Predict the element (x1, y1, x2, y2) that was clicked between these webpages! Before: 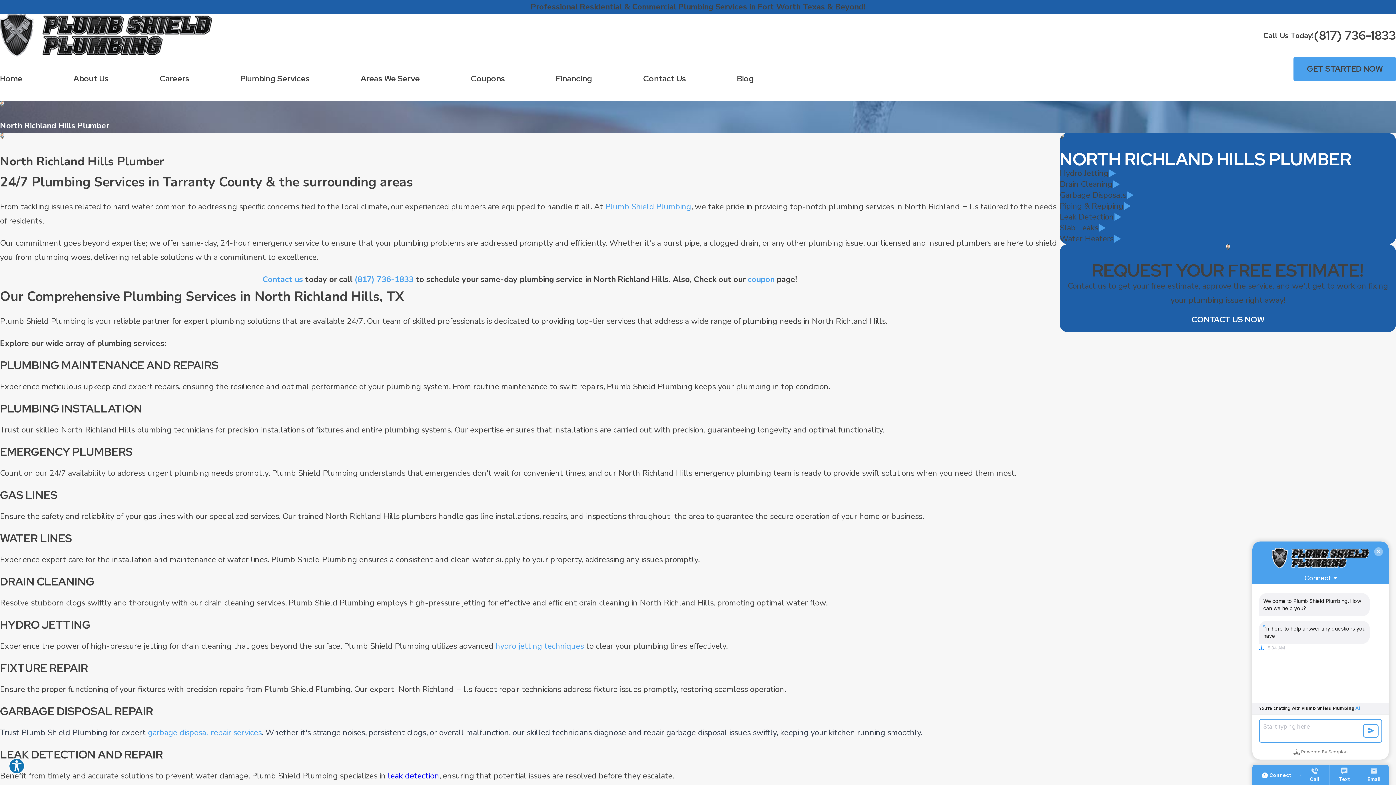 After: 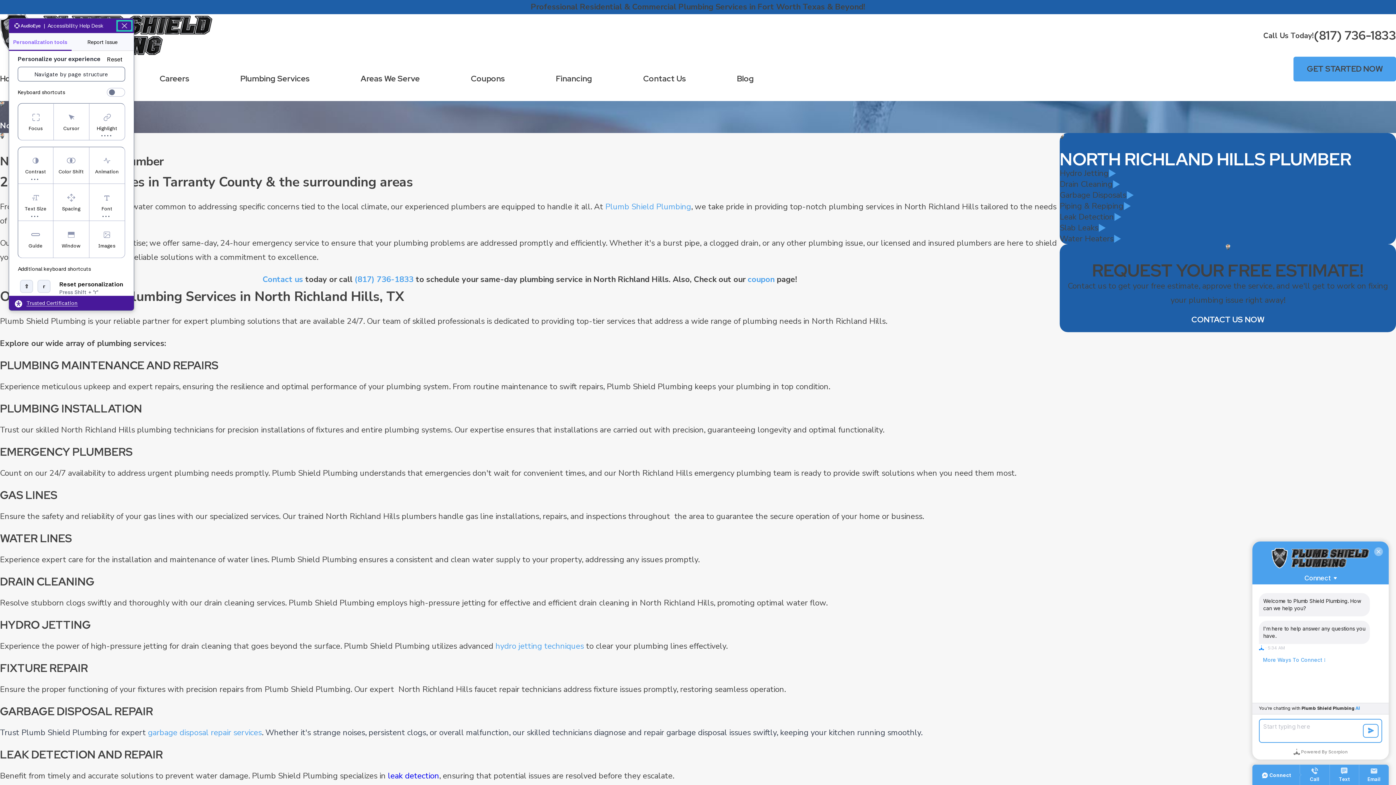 Action: label: Explore your accessibility options bbox: (8, 758, 24, 774)